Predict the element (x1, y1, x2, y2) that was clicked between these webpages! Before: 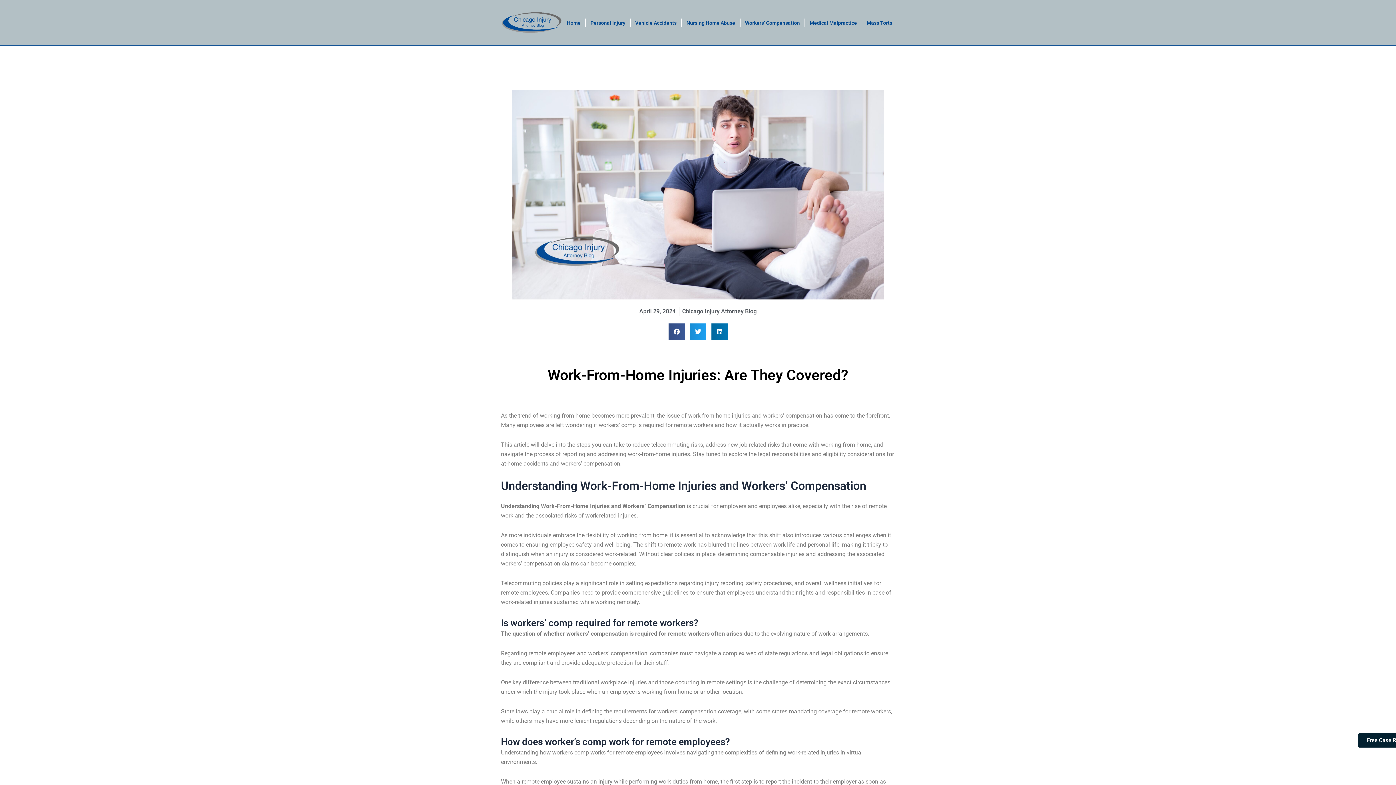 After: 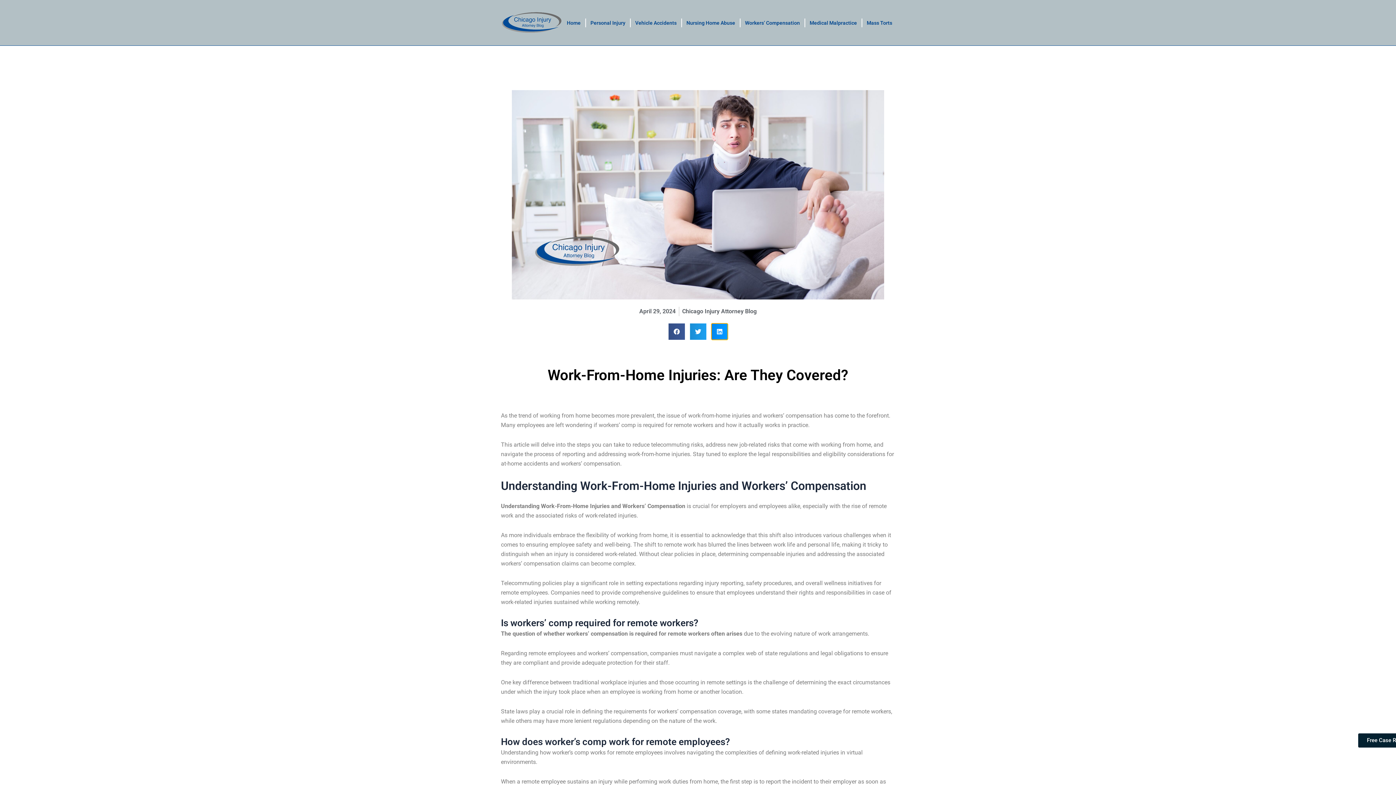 Action: bbox: (711, 323, 727, 340) label: Share on linkedin